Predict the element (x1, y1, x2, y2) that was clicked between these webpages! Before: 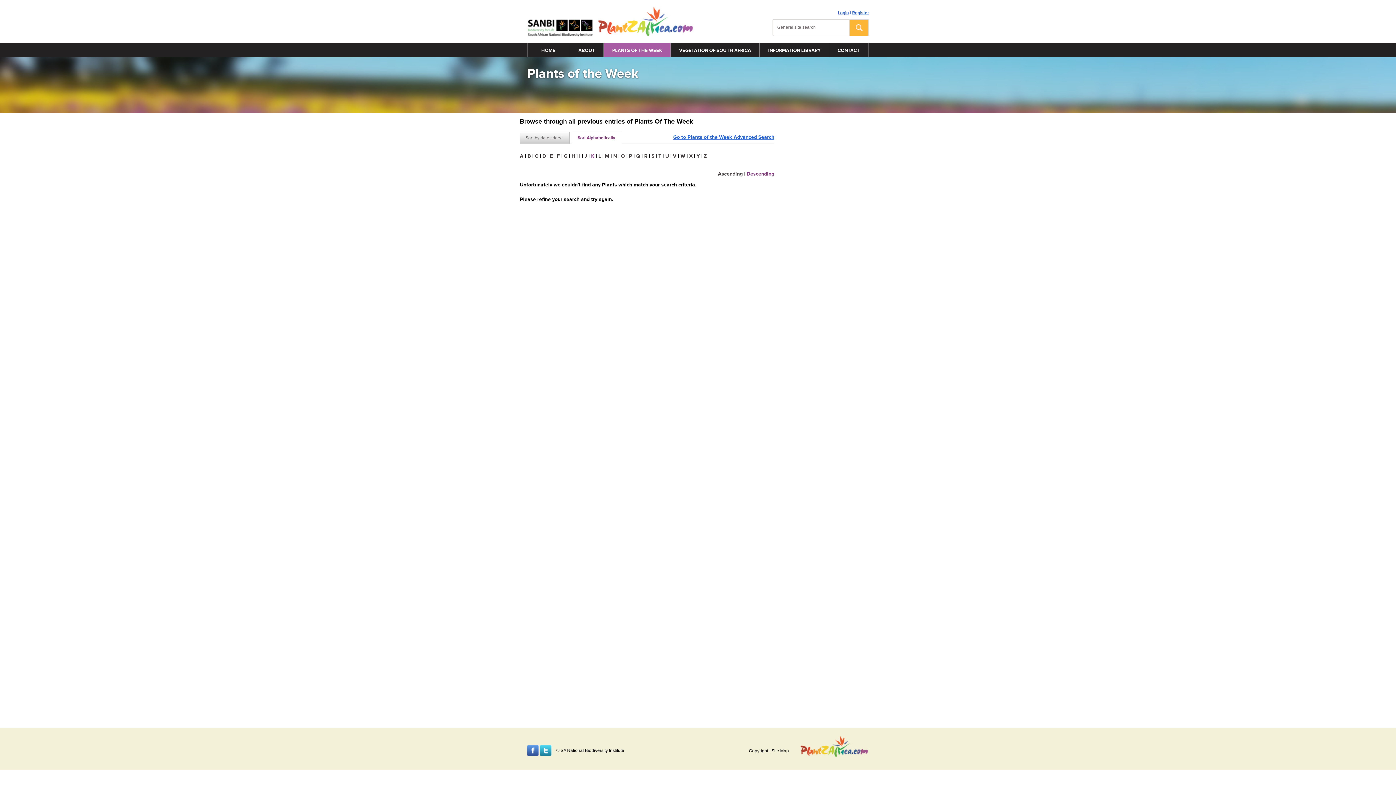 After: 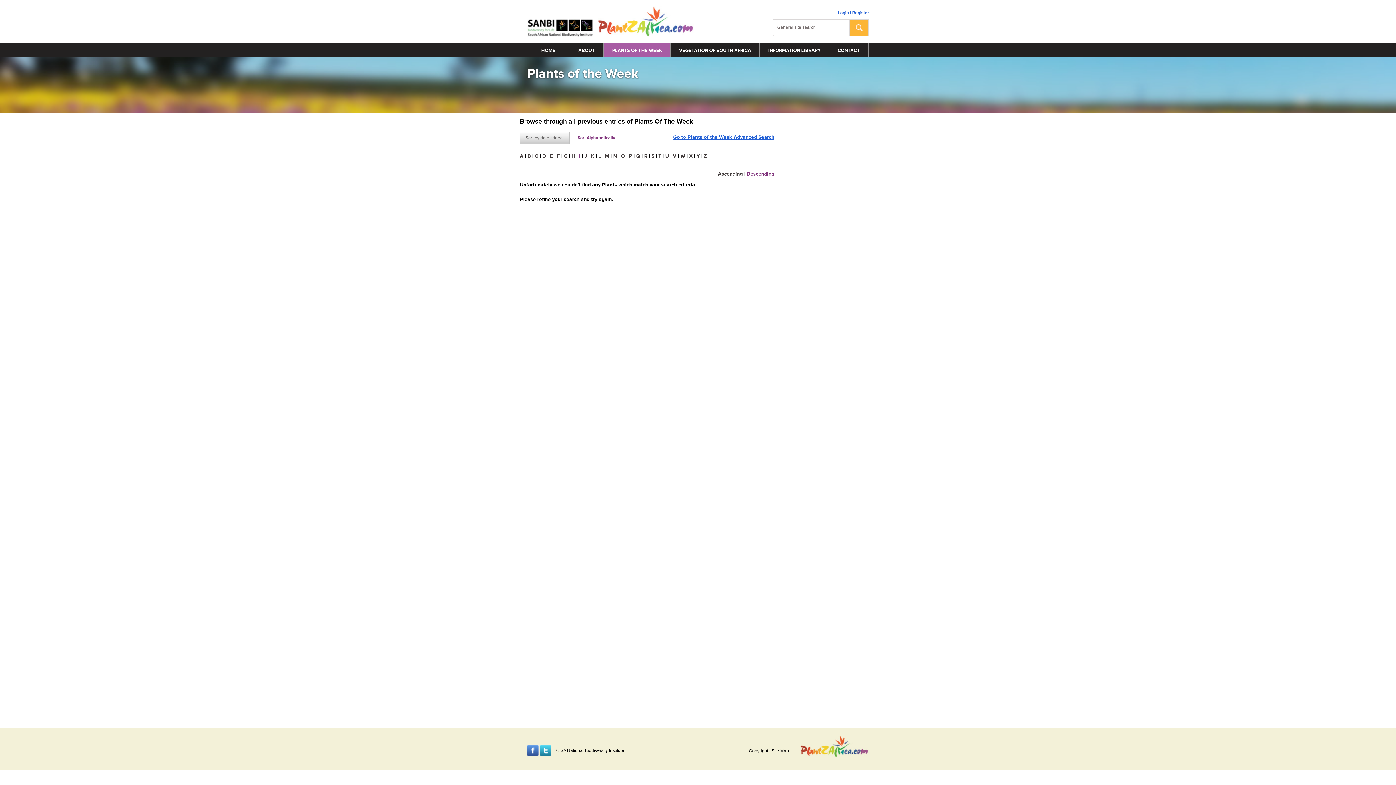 Action: bbox: (579, 153, 580, 159) label: I